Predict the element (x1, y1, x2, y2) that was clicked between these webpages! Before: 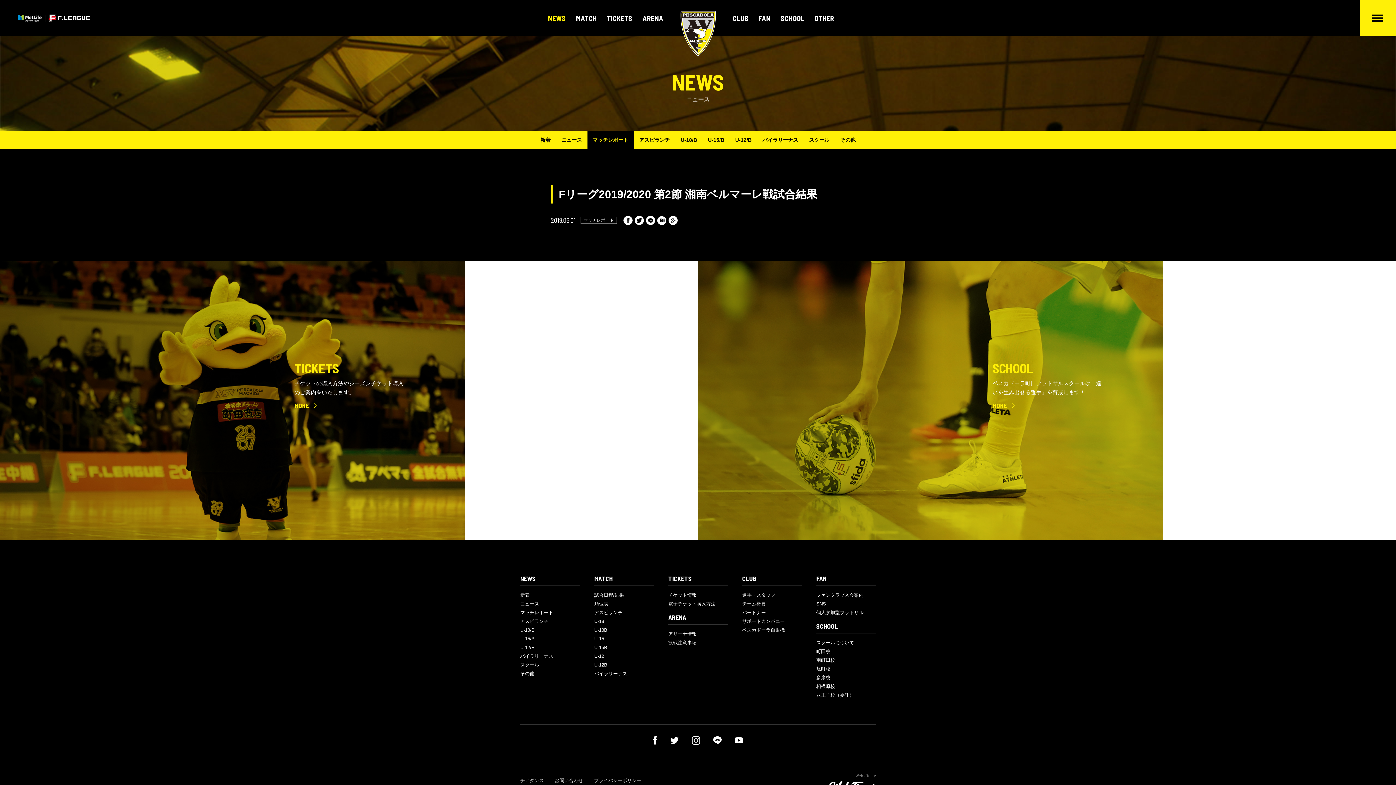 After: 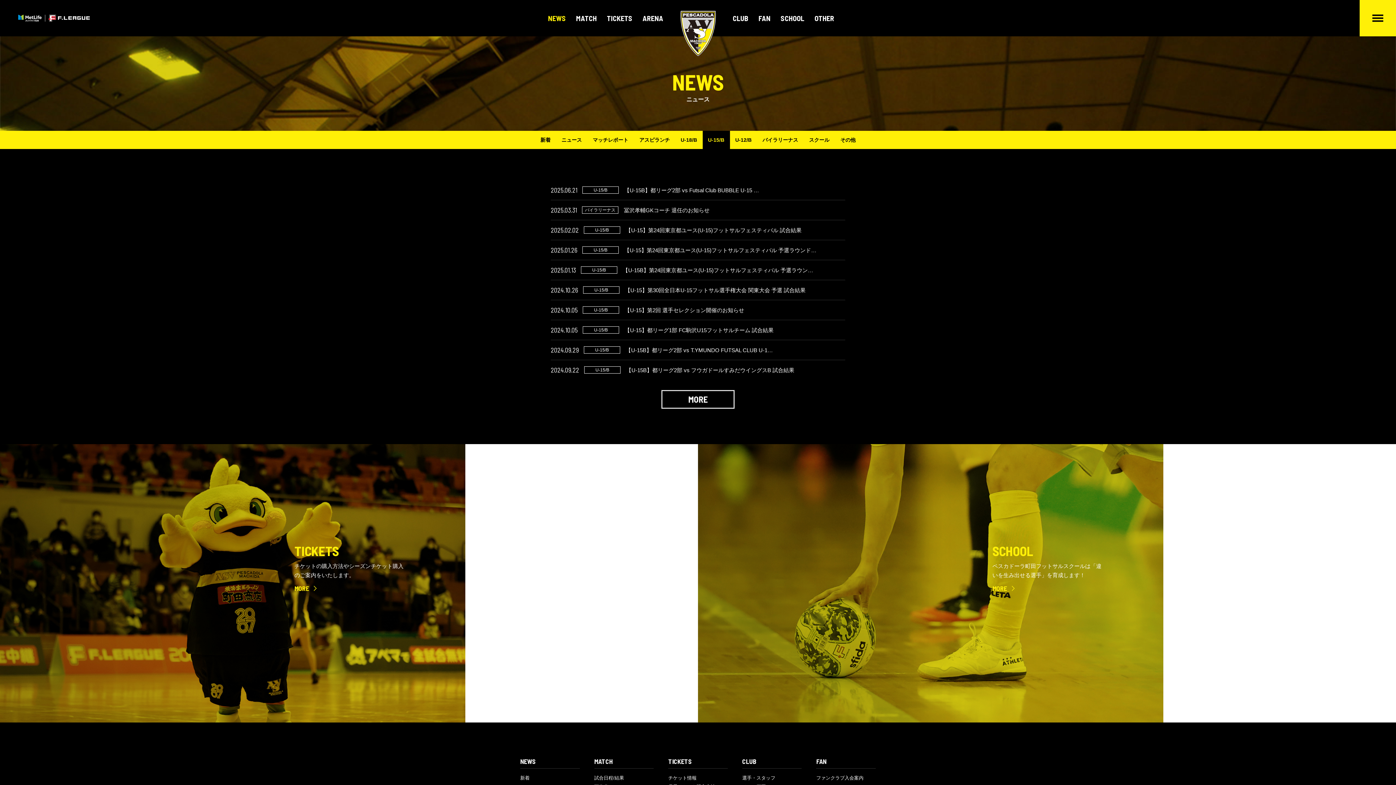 Action: bbox: (520, 635, 579, 643) label: U-15/B